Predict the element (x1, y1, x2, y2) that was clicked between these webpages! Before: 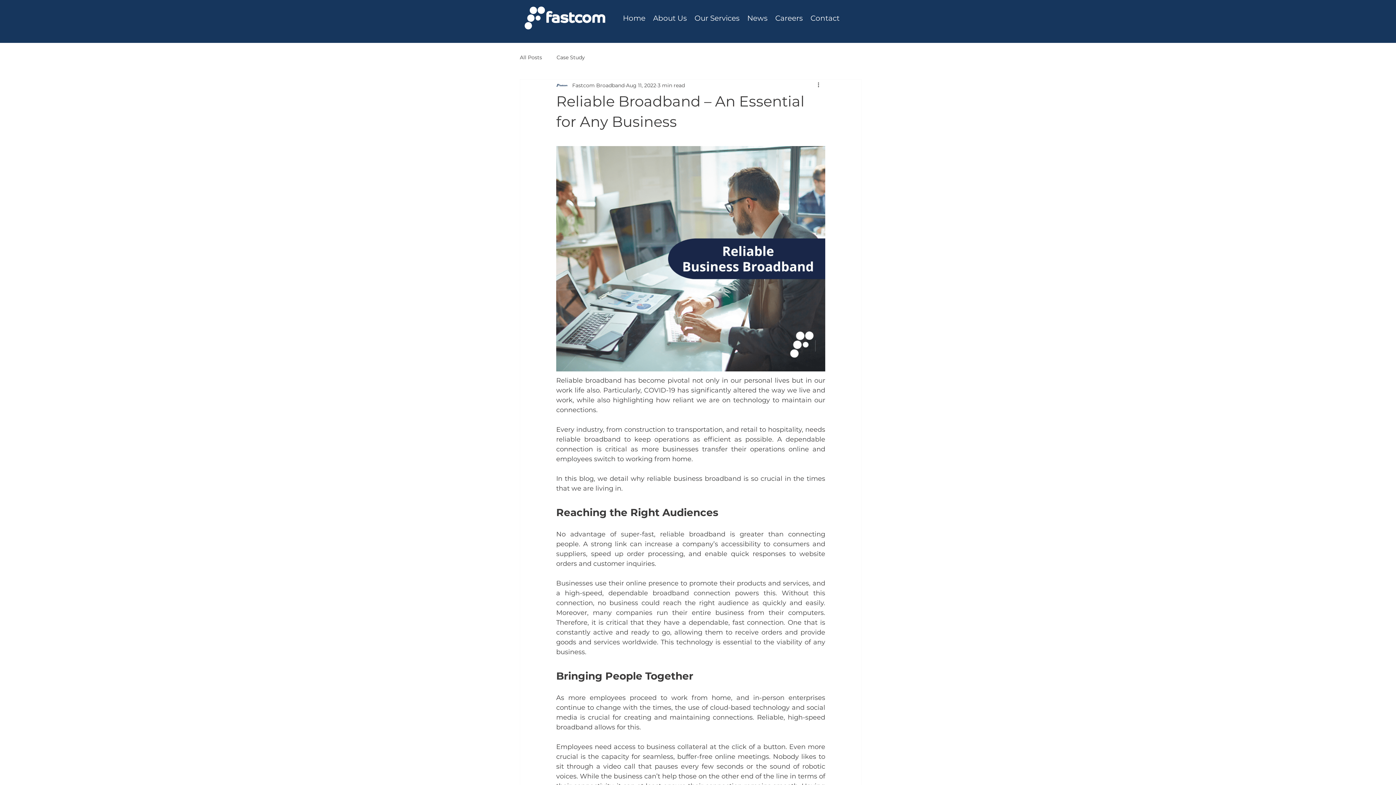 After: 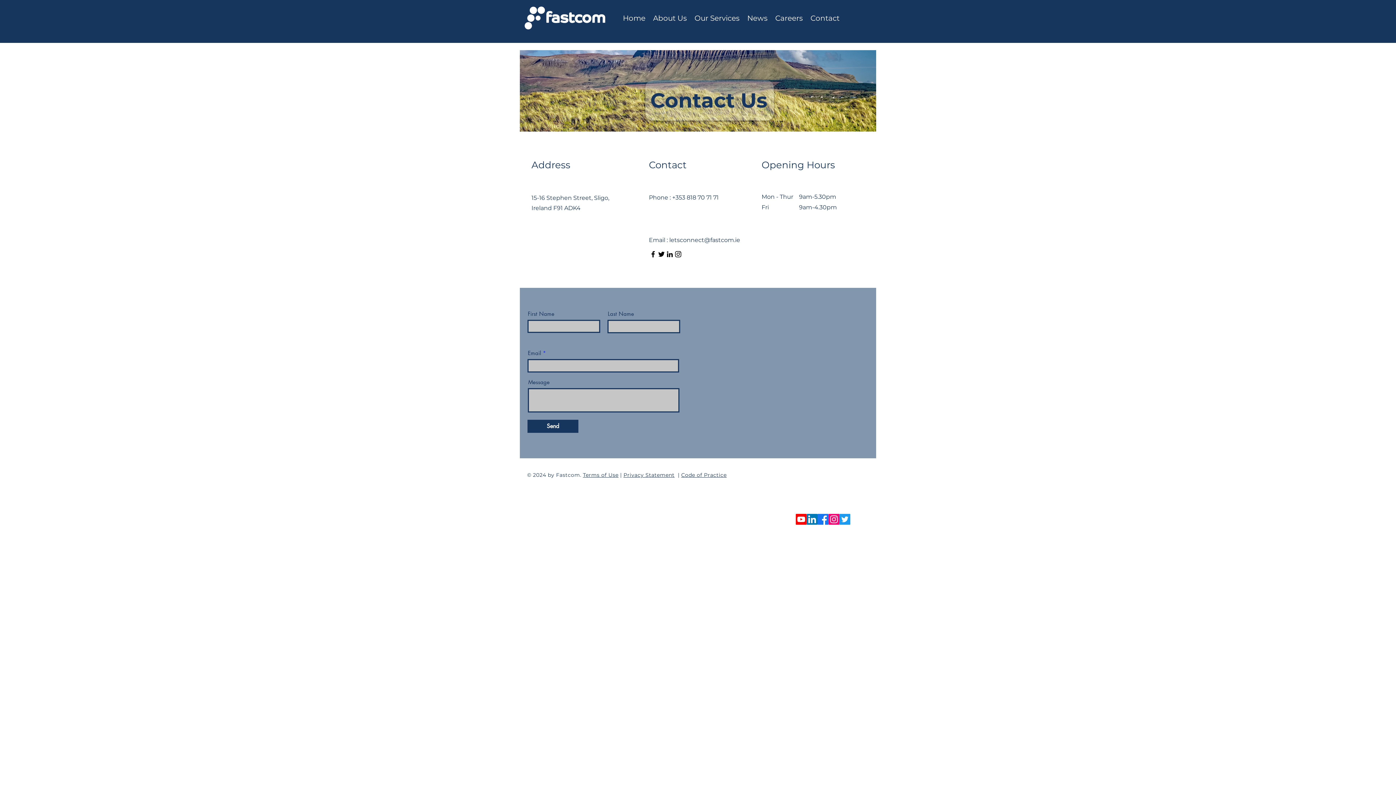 Action: label: Contact bbox: (808, 12, 842, 24)